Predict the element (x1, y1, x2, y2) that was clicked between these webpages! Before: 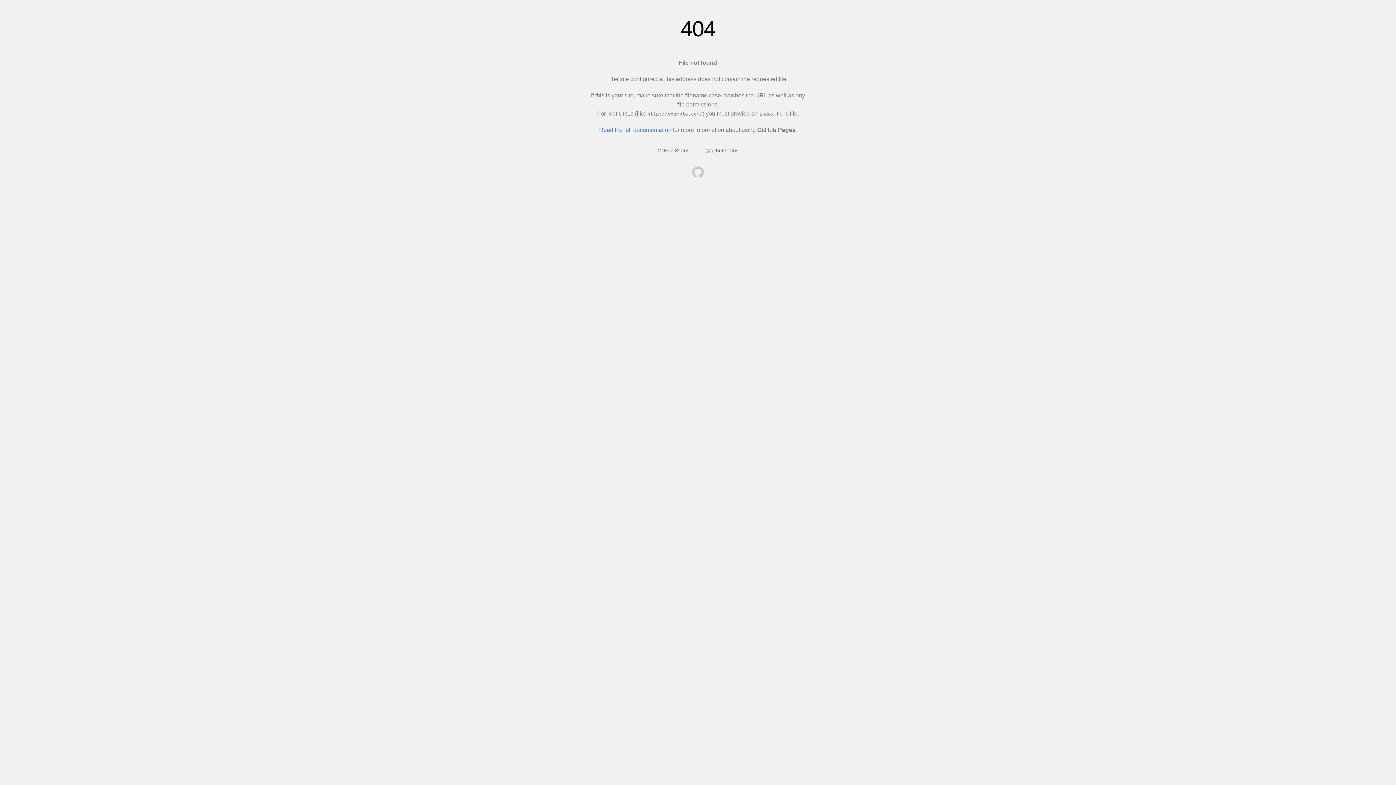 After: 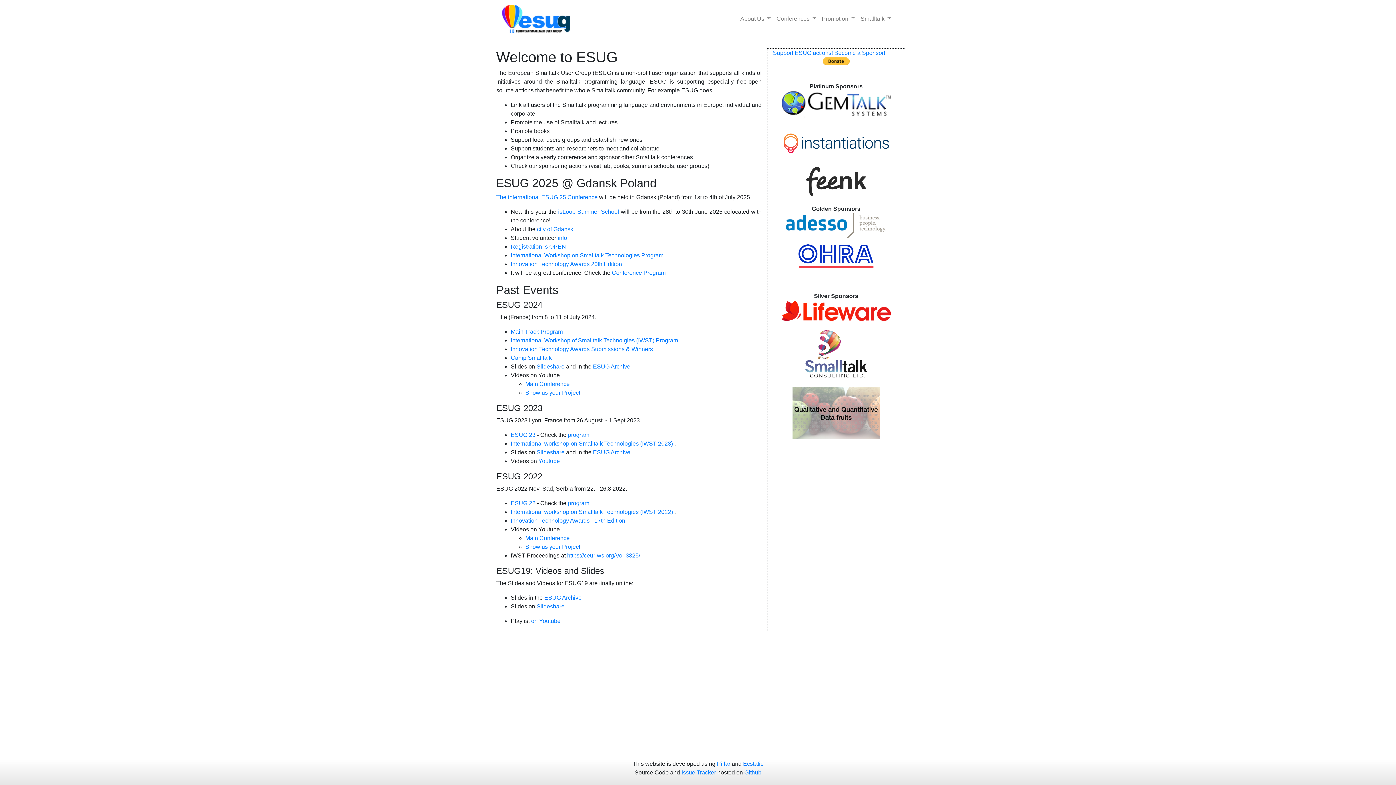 Action: bbox: (692, 166, 704, 179)